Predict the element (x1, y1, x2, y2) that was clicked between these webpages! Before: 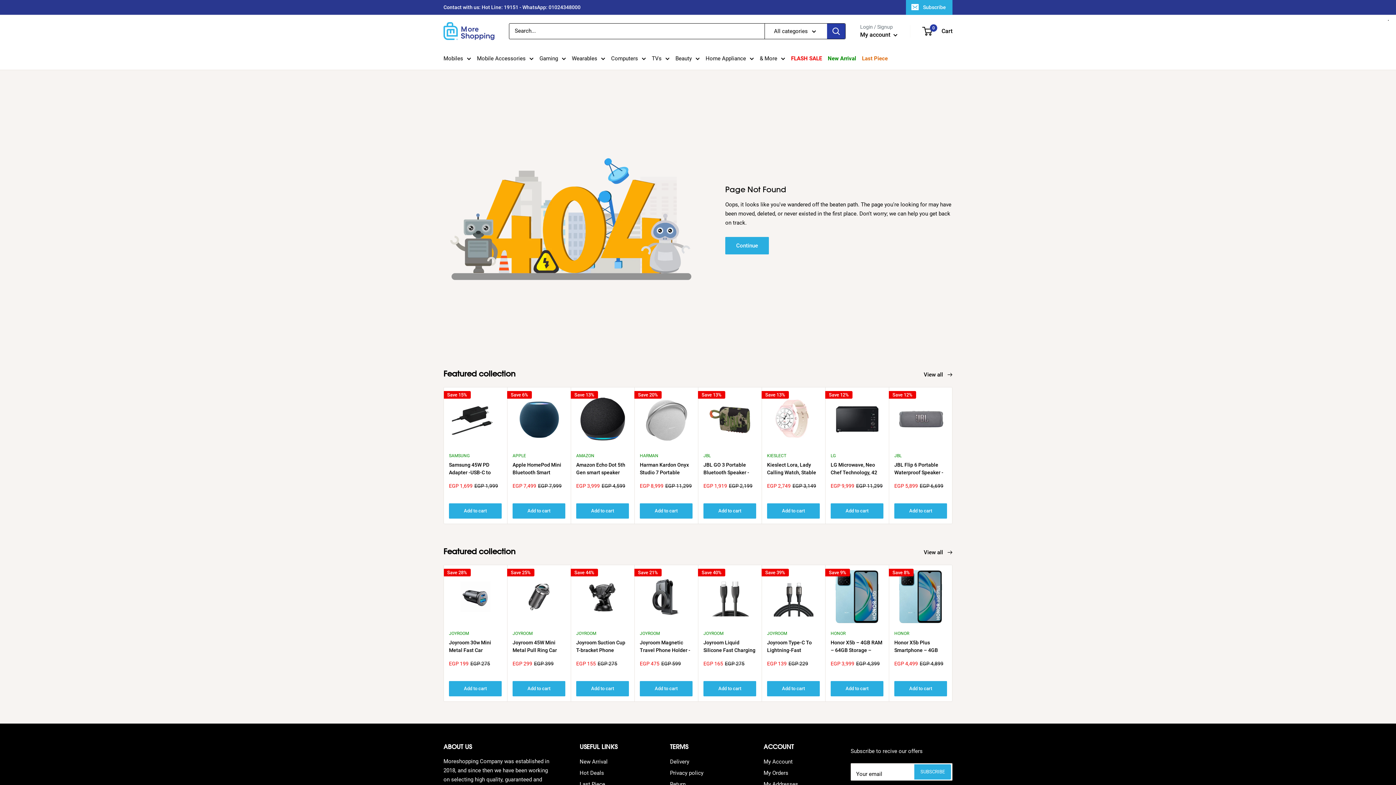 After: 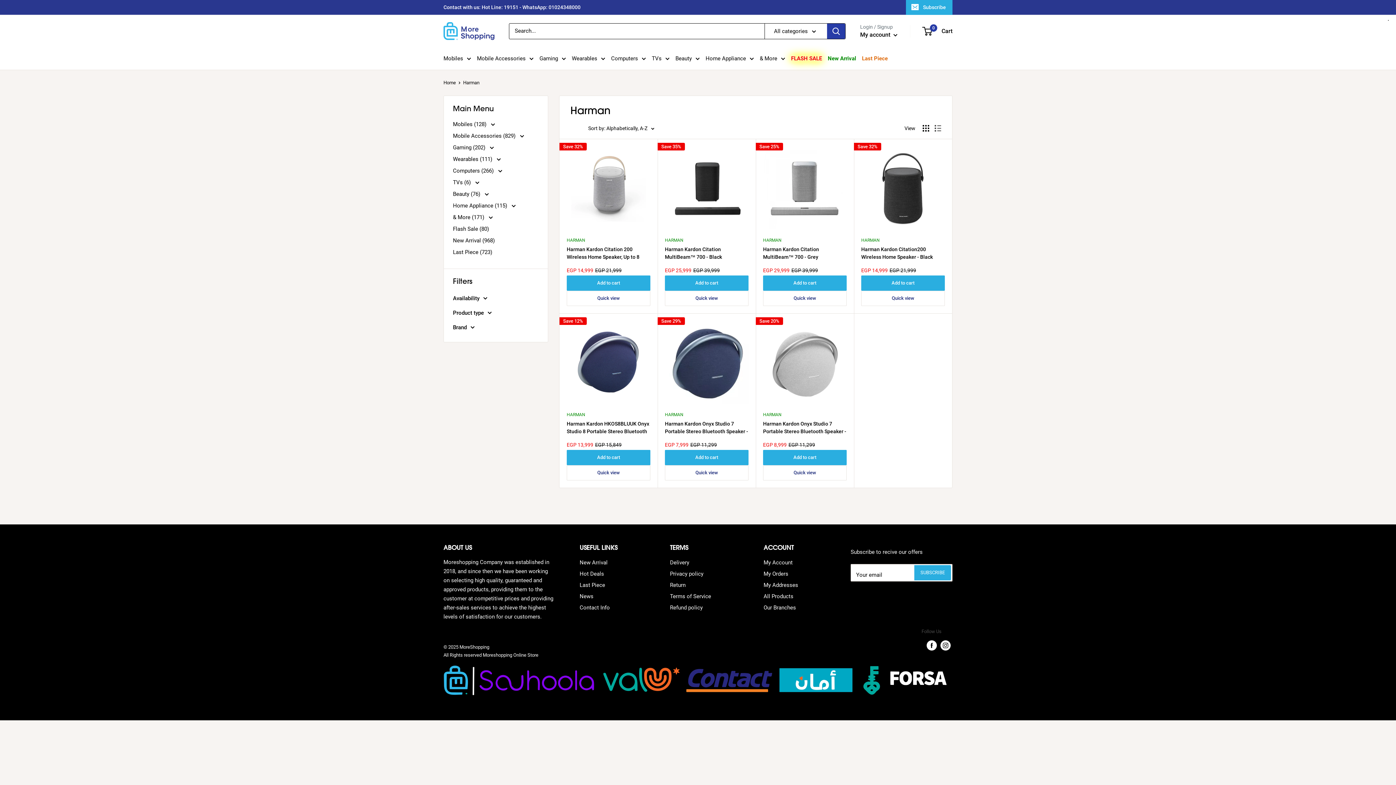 Action: bbox: (640, 452, 692, 459) label: HARMAN